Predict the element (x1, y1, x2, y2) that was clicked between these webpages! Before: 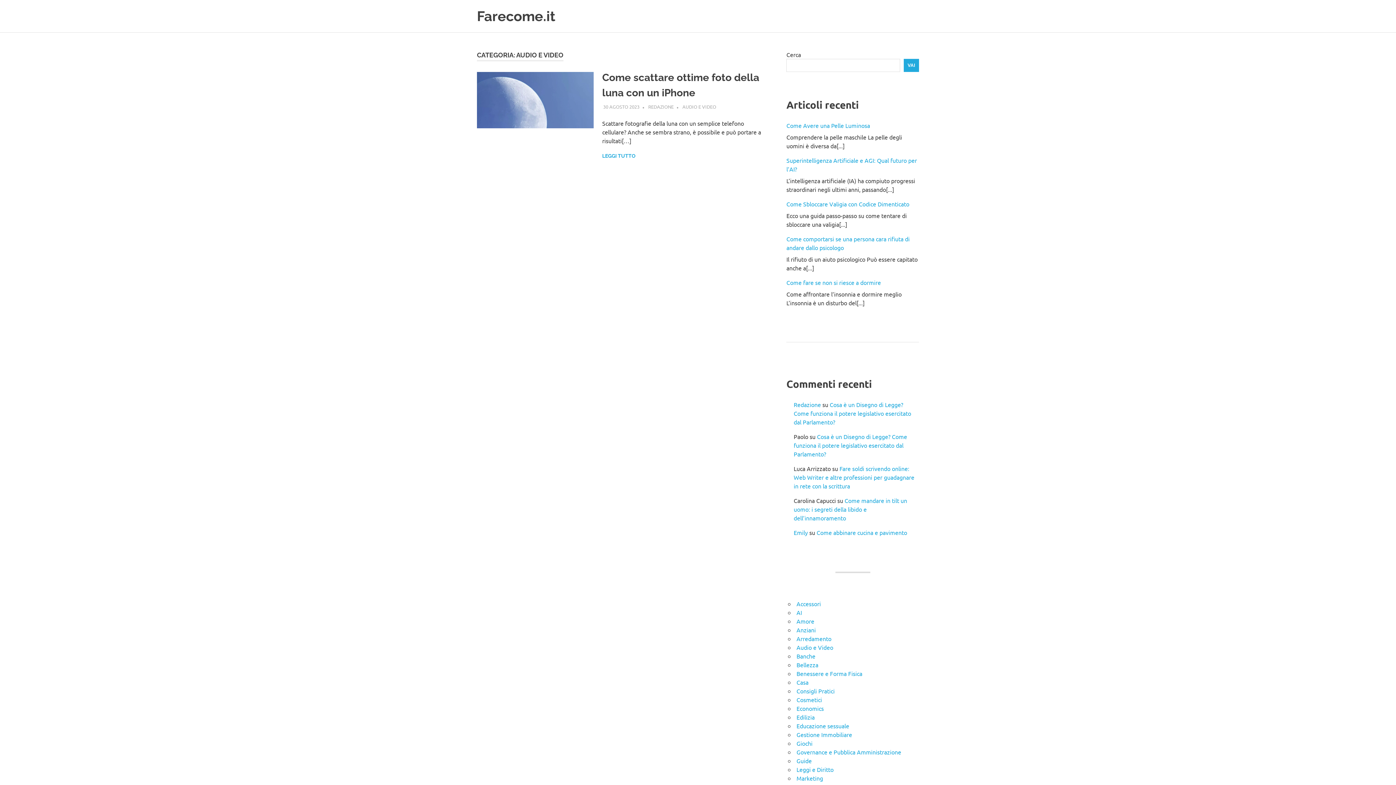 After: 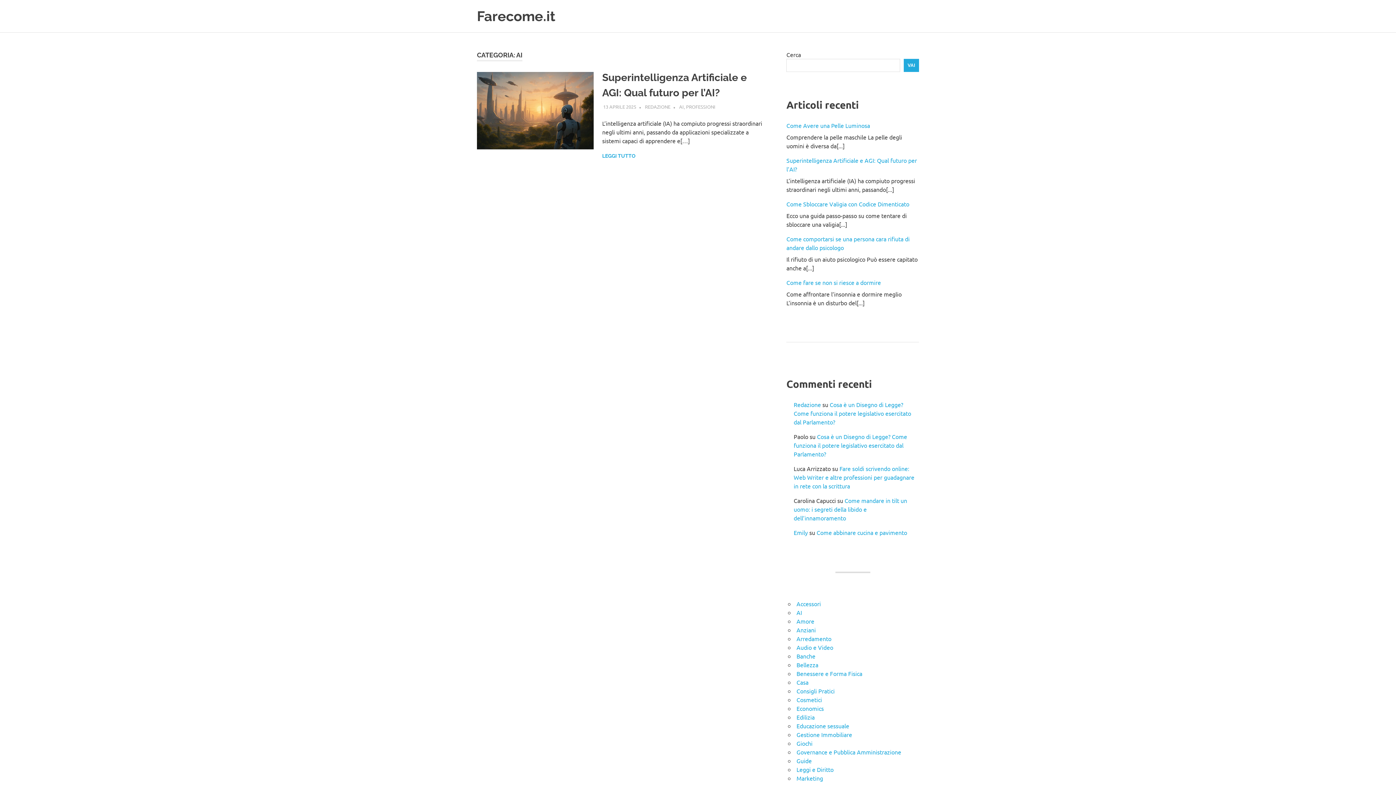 Action: bbox: (796, 608, 802, 616) label: AI